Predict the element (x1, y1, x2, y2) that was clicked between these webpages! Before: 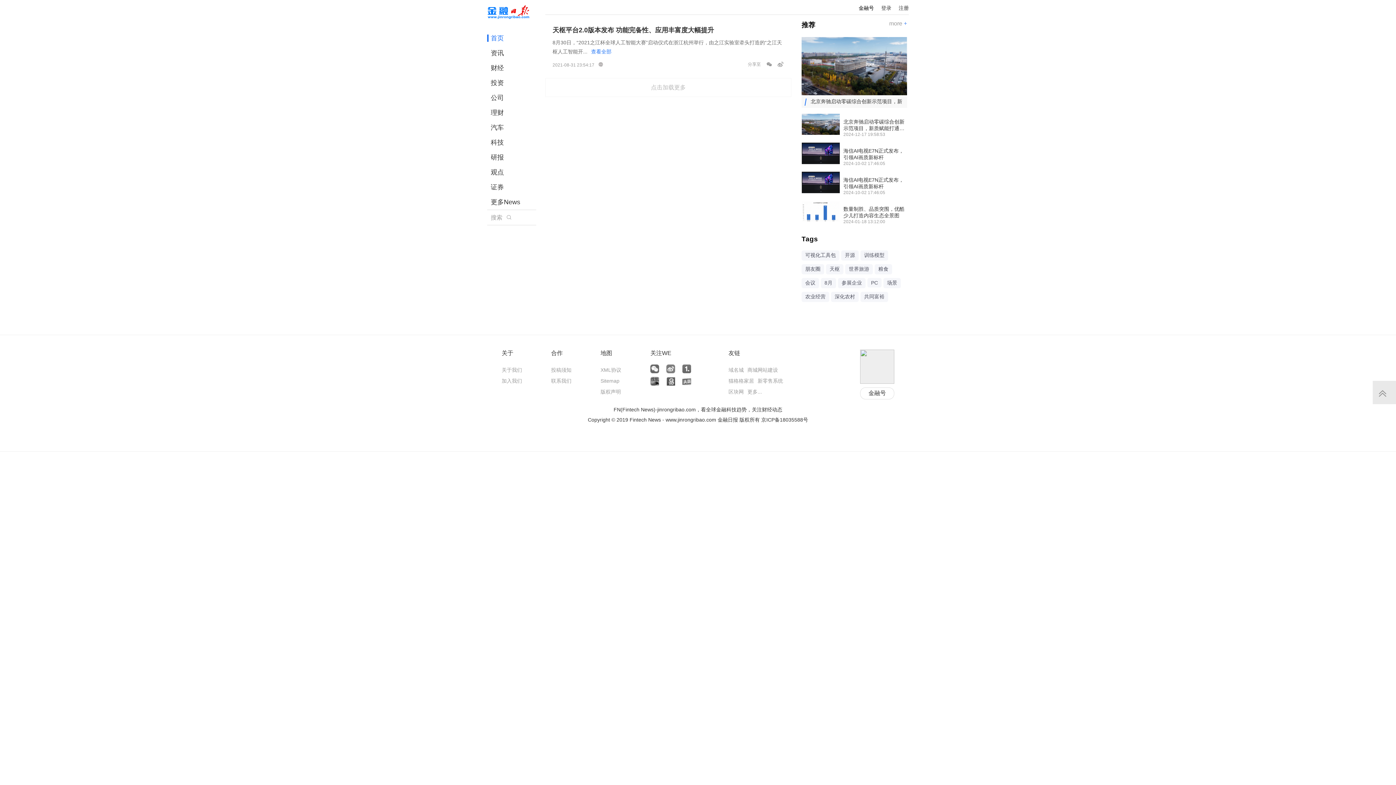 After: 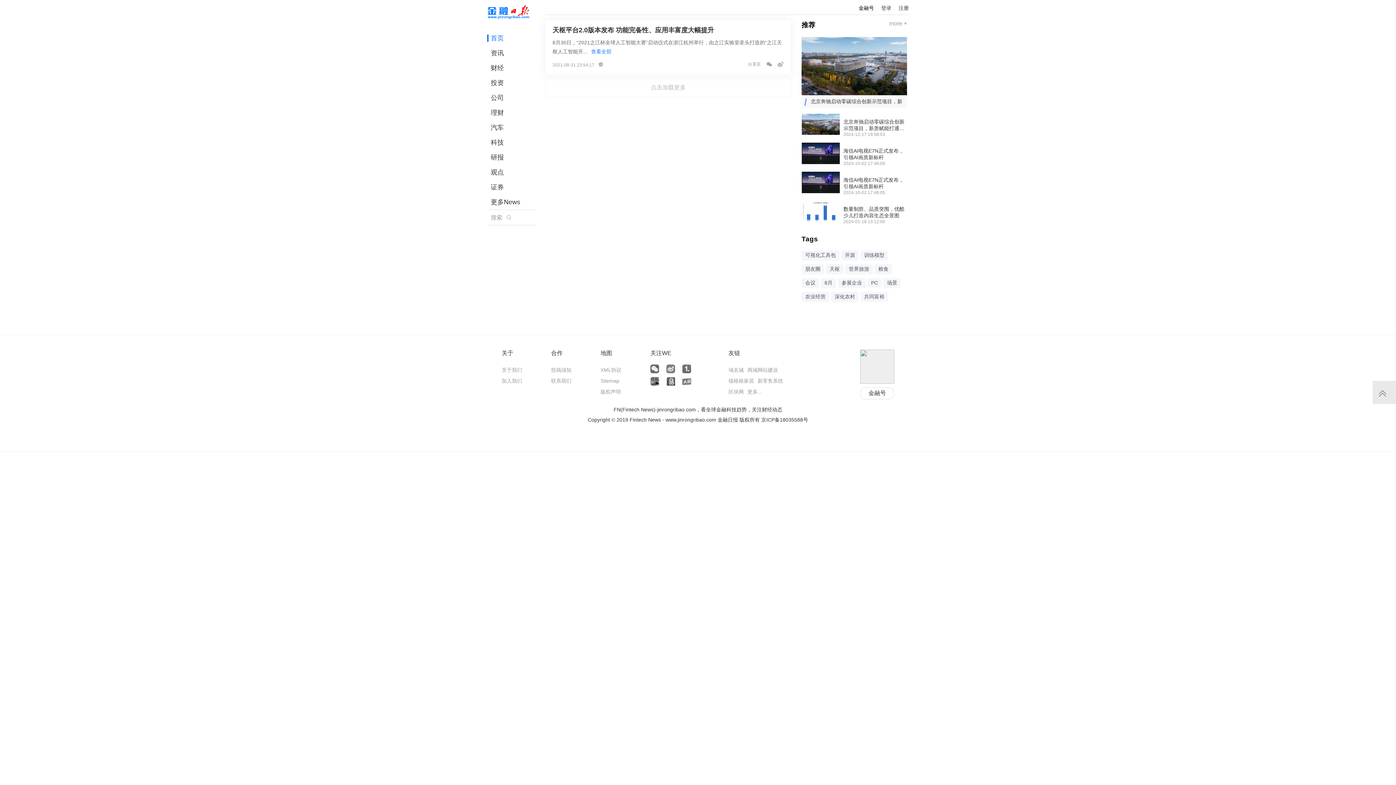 Action: label: 查看全部 bbox: (591, 48, 611, 54)